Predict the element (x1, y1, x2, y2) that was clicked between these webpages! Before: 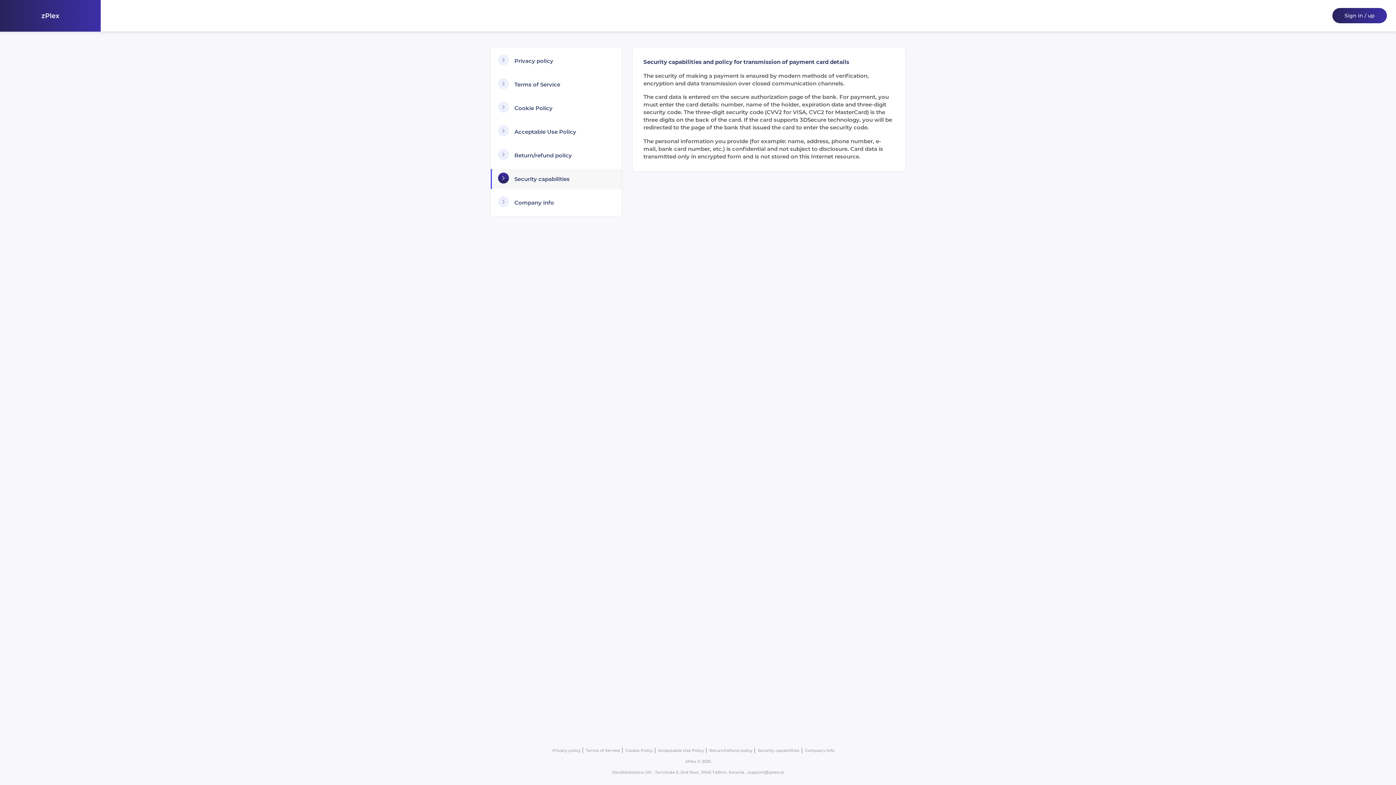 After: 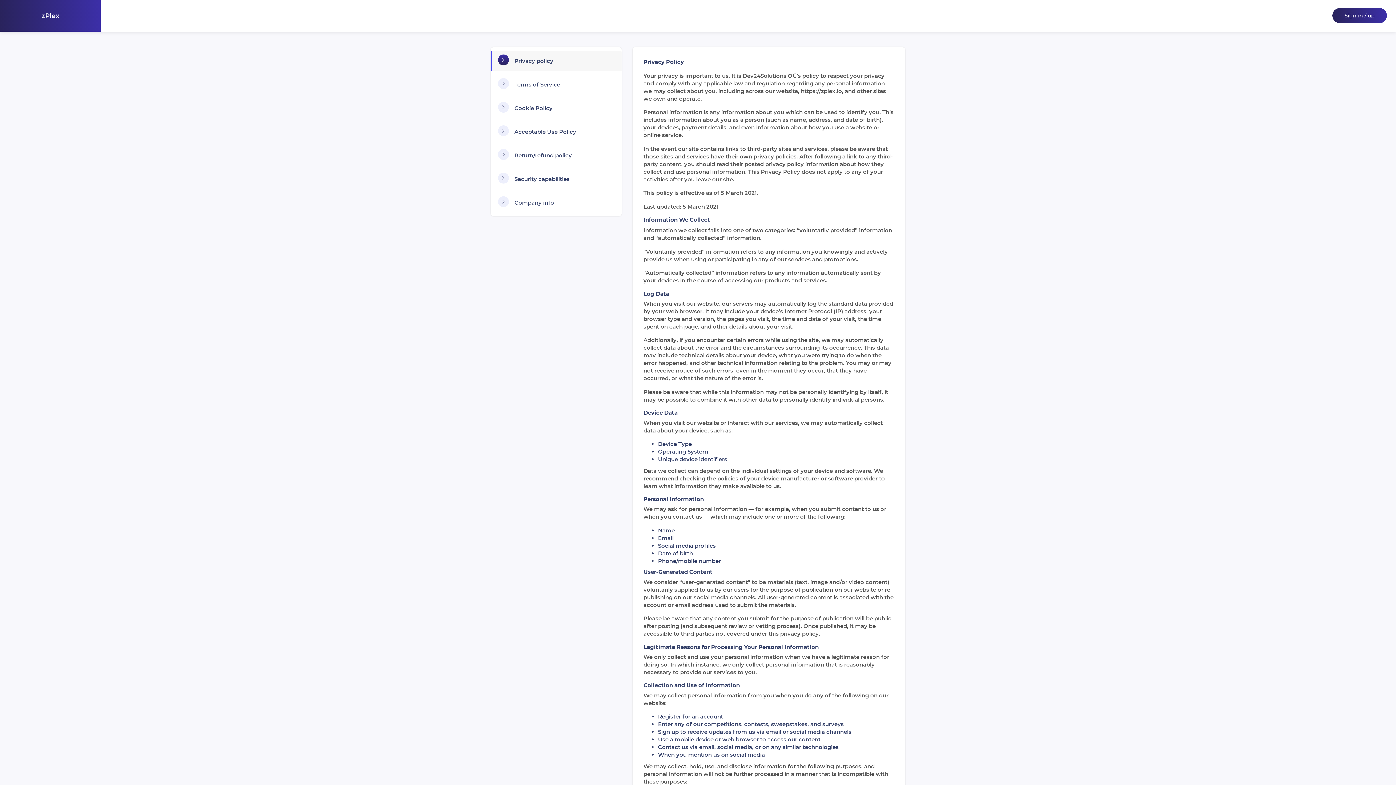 Action: label: Privacy policy bbox: (552, 748, 580, 753)